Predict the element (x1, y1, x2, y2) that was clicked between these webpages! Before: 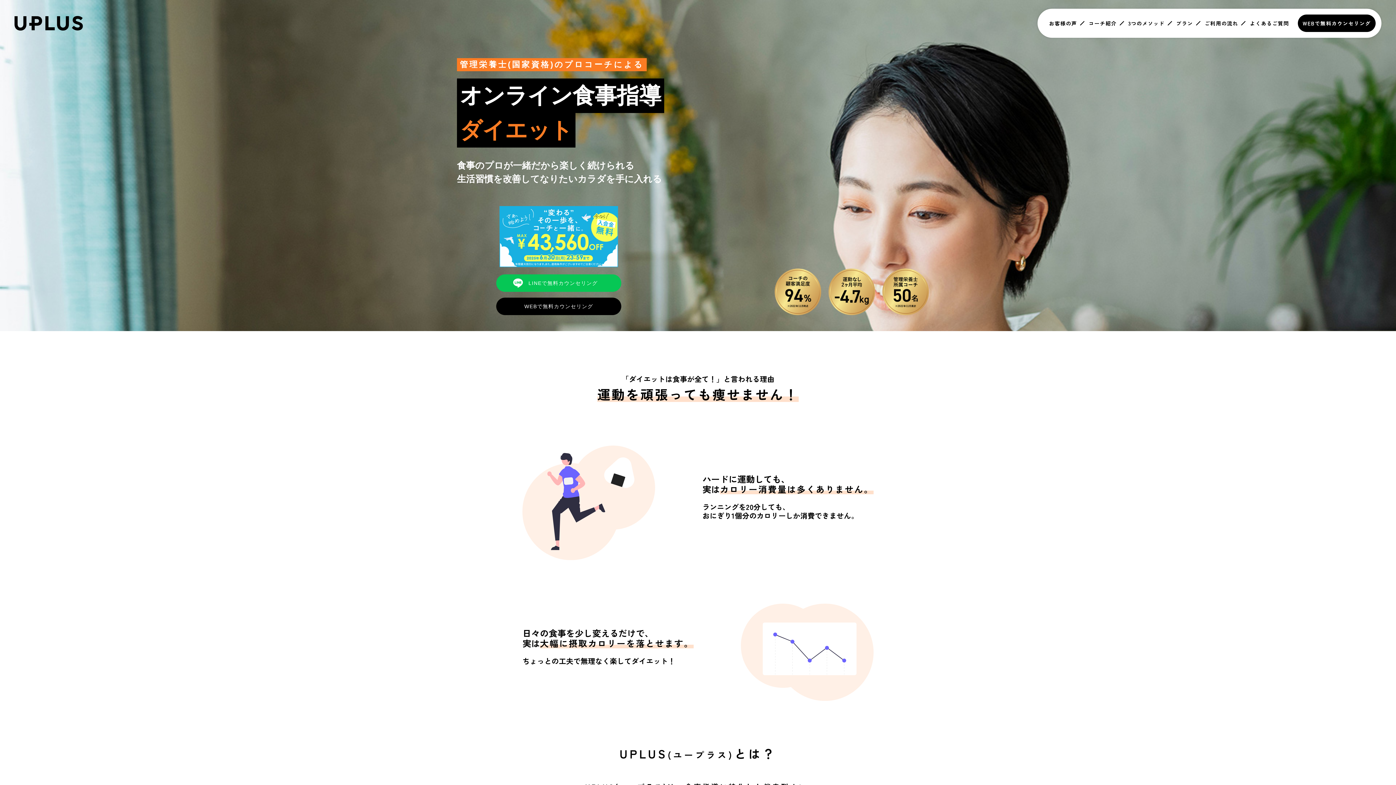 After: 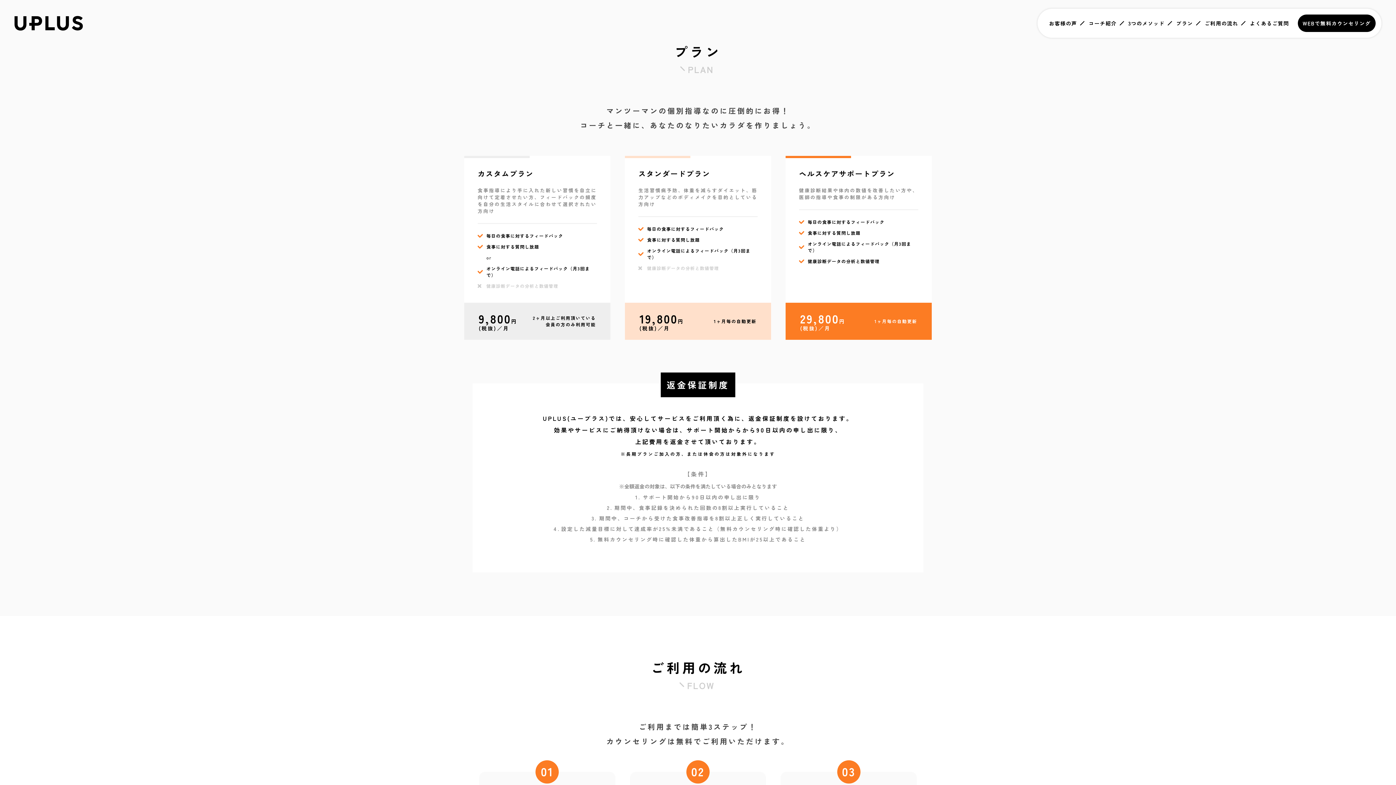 Action: label: プラン bbox: (1176, 19, 1193, 26)